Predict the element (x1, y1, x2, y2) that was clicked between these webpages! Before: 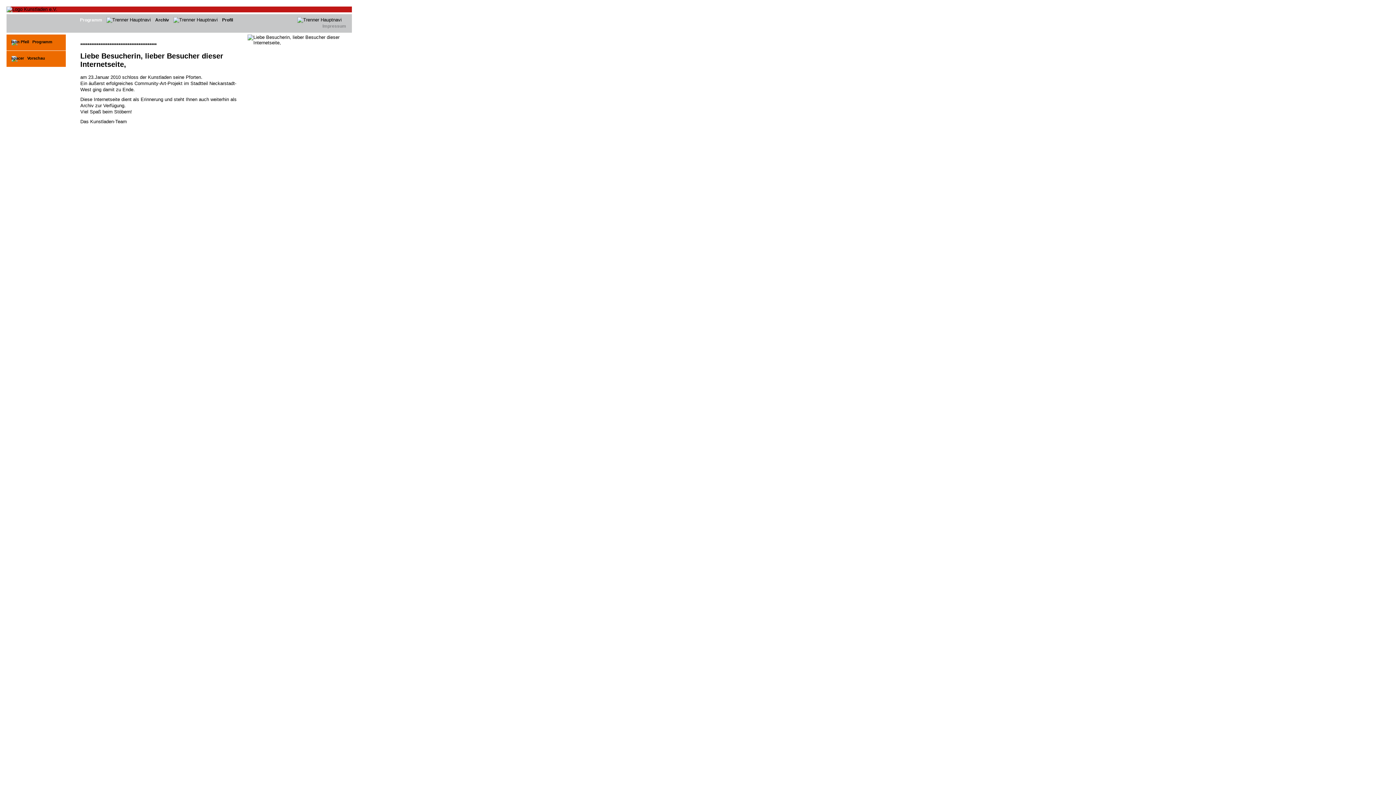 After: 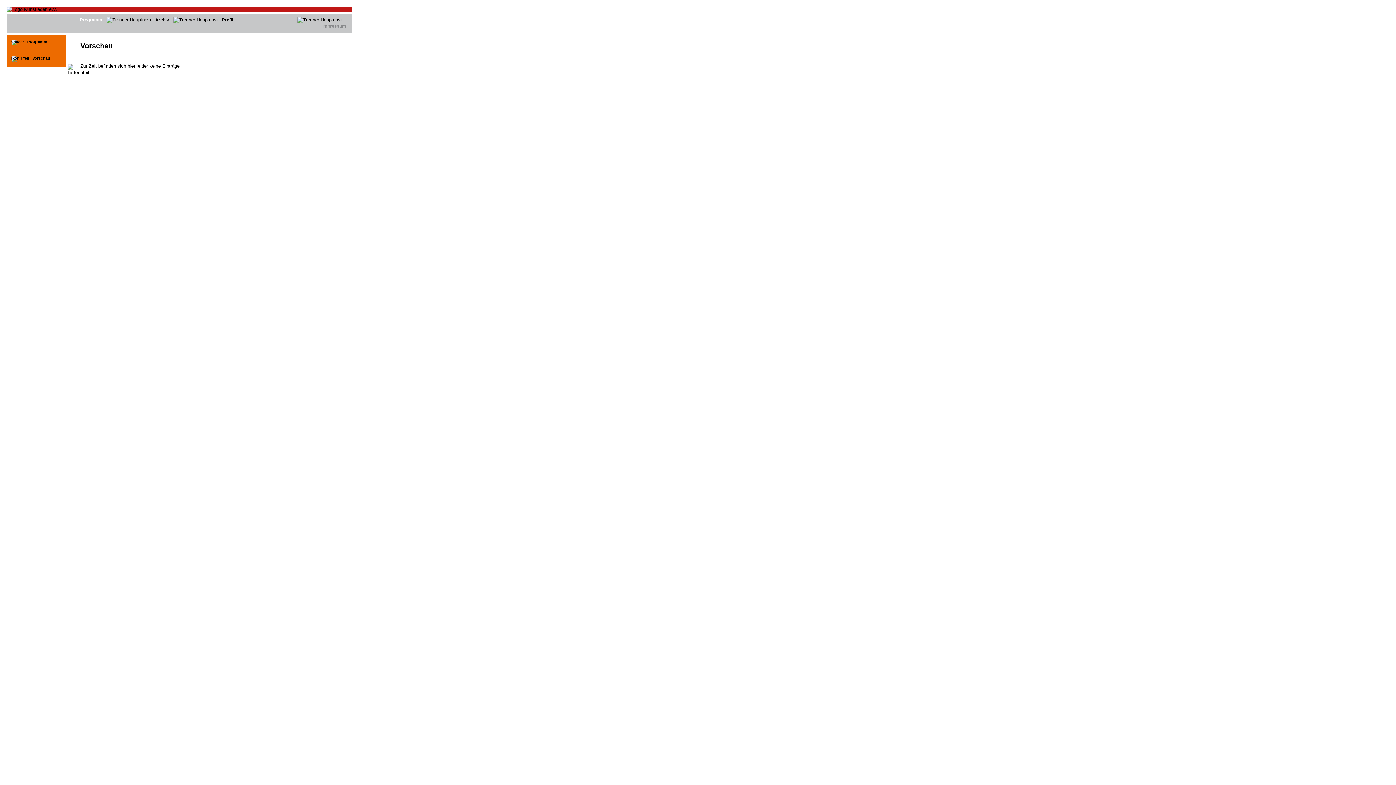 Action: label: Vorschau bbox: (6, 50, 65, 66)